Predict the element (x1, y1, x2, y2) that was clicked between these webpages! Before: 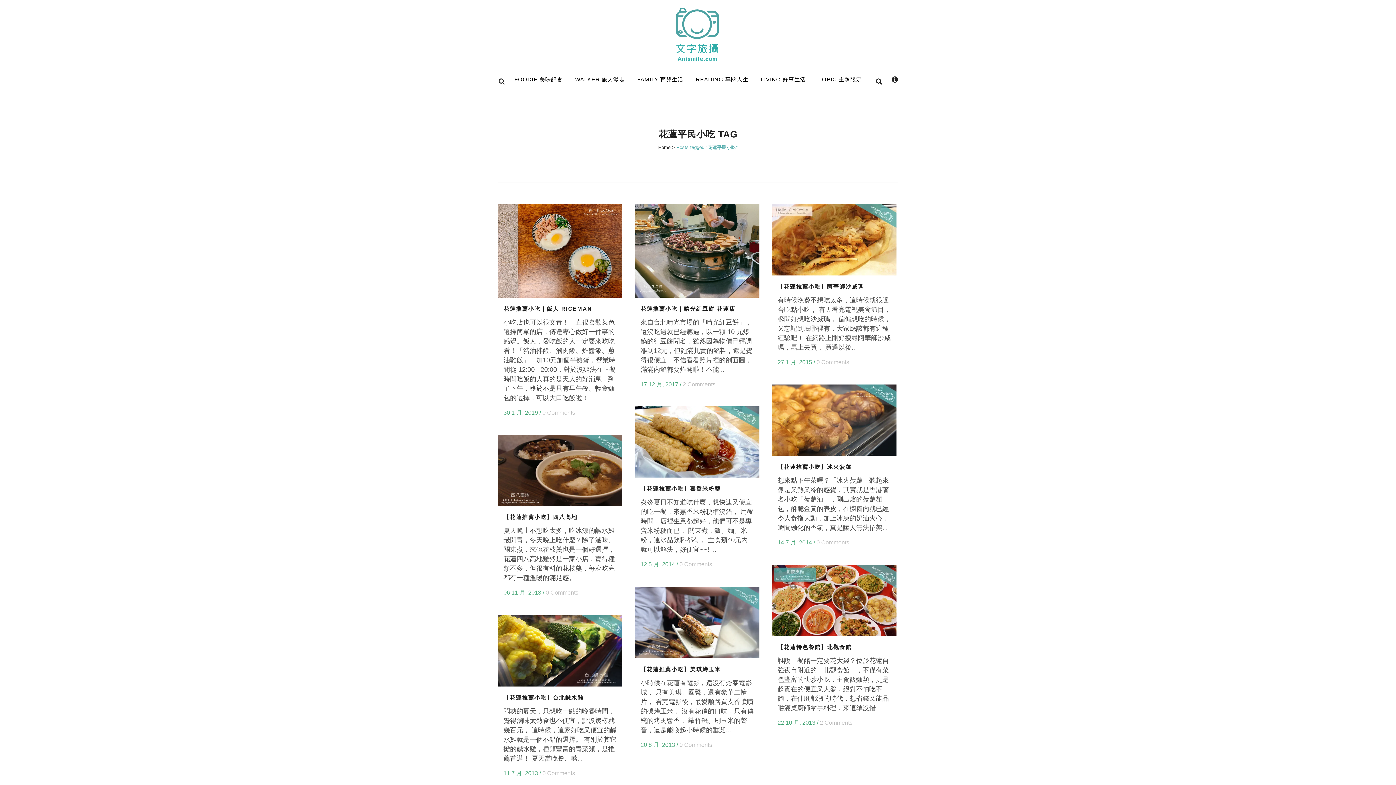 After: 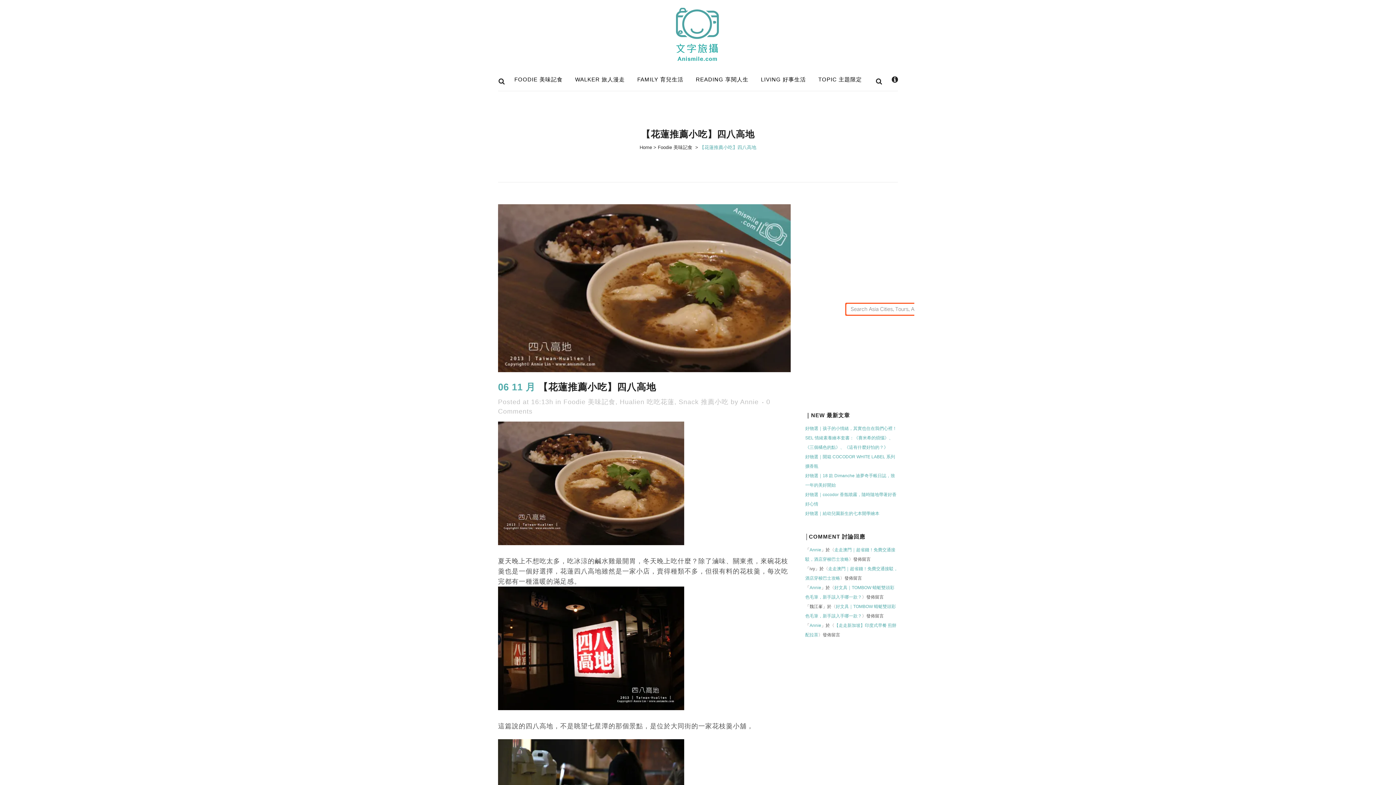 Action: bbox: (498, 434, 622, 506)